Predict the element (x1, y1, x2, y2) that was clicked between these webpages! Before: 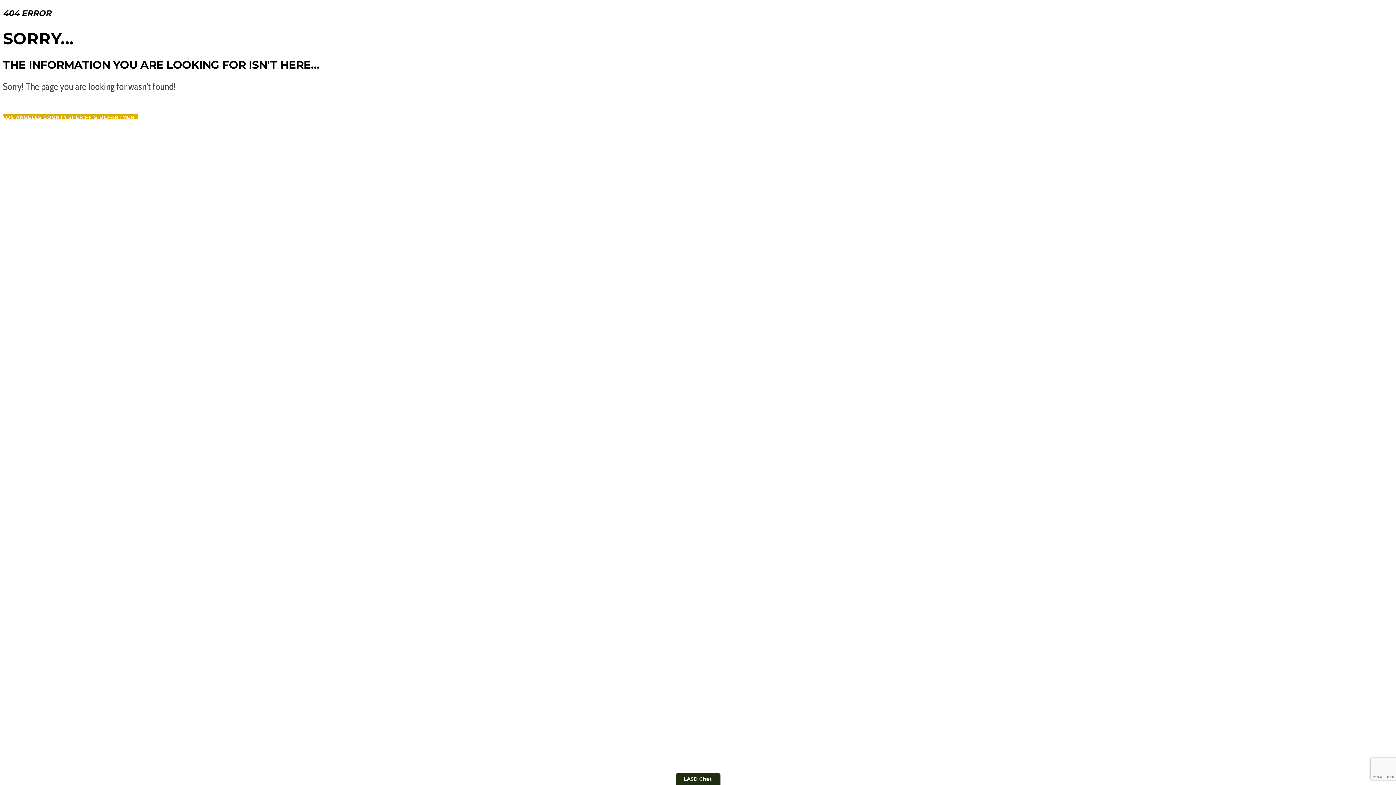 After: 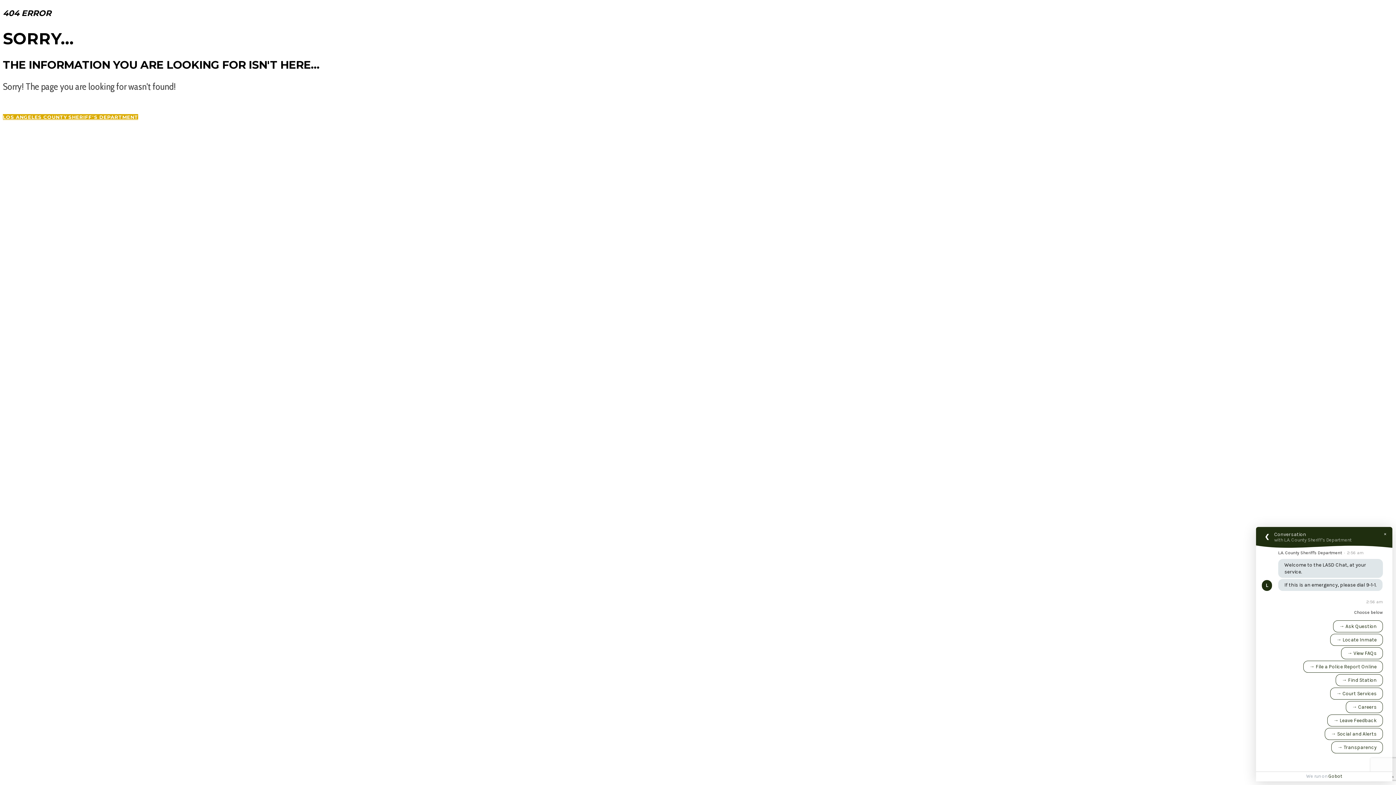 Action: label: LASD Chat bbox: (675, 773, 720, 785)